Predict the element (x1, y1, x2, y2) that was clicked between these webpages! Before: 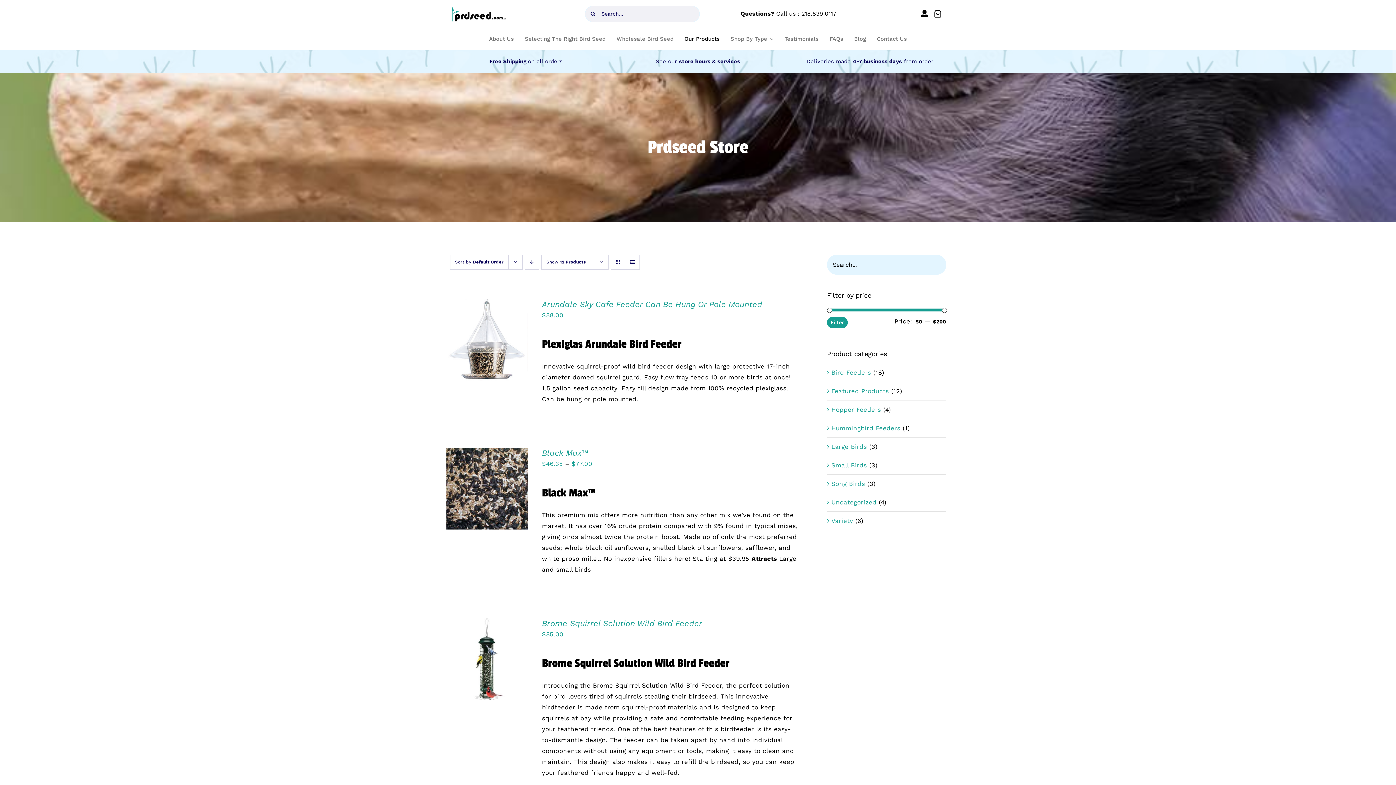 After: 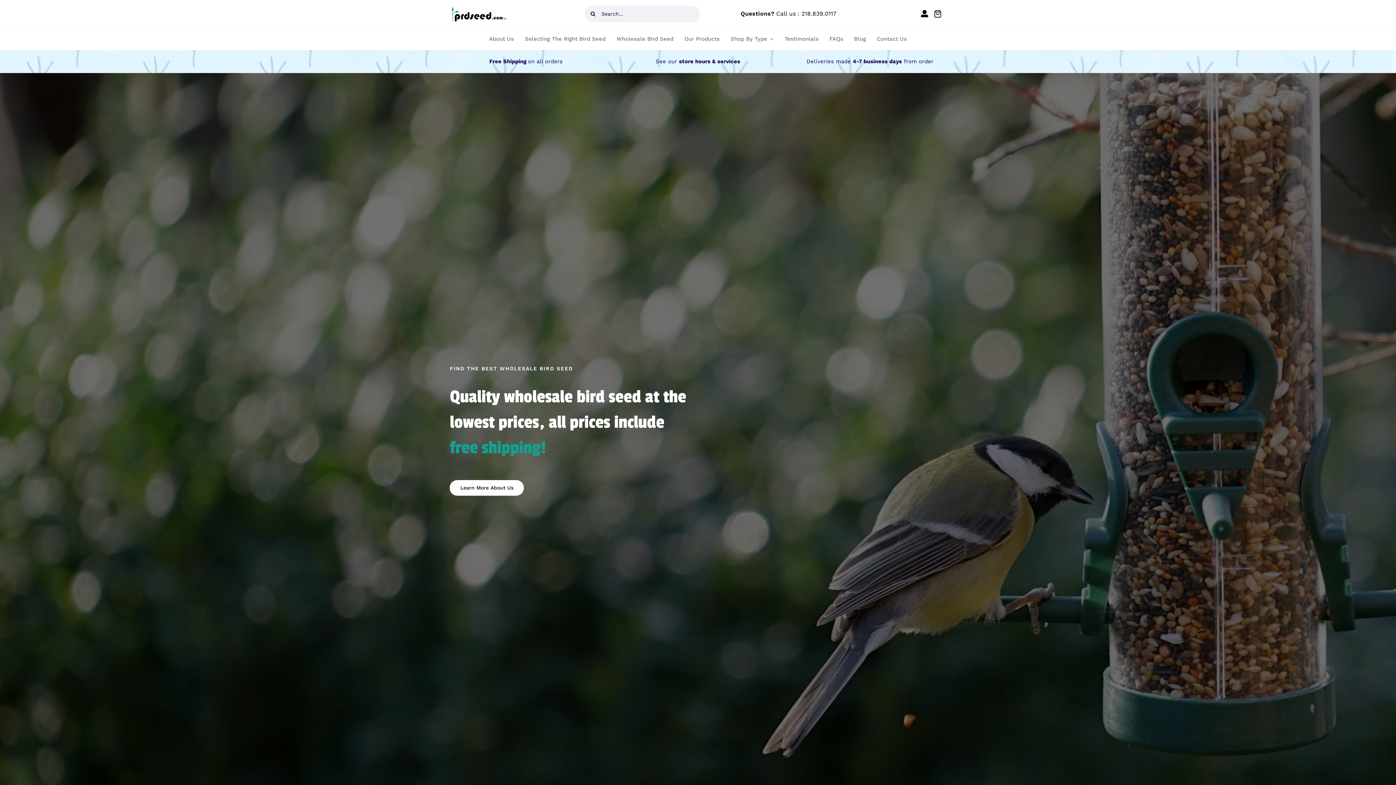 Action: bbox: (451, 5, 506, 12) label: prdseed-logo-cs